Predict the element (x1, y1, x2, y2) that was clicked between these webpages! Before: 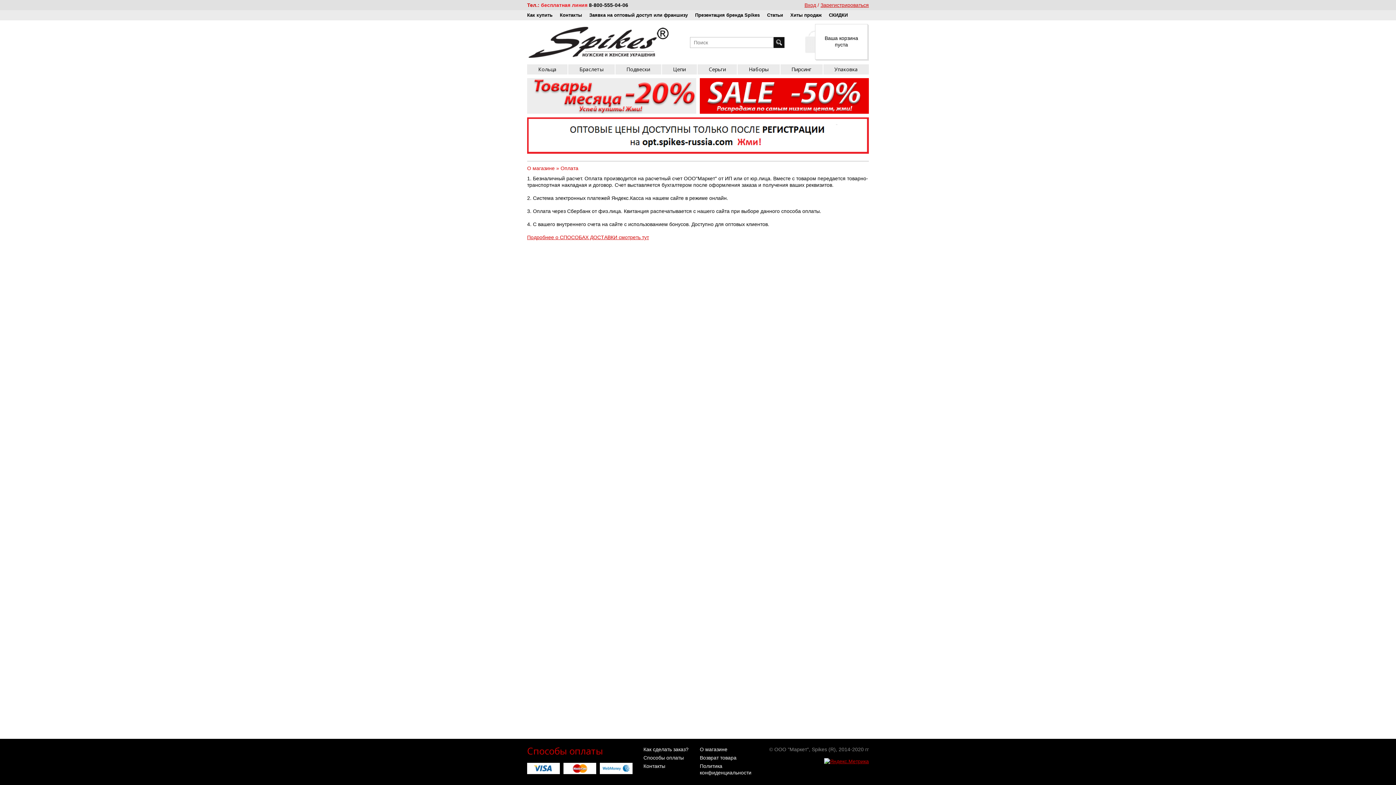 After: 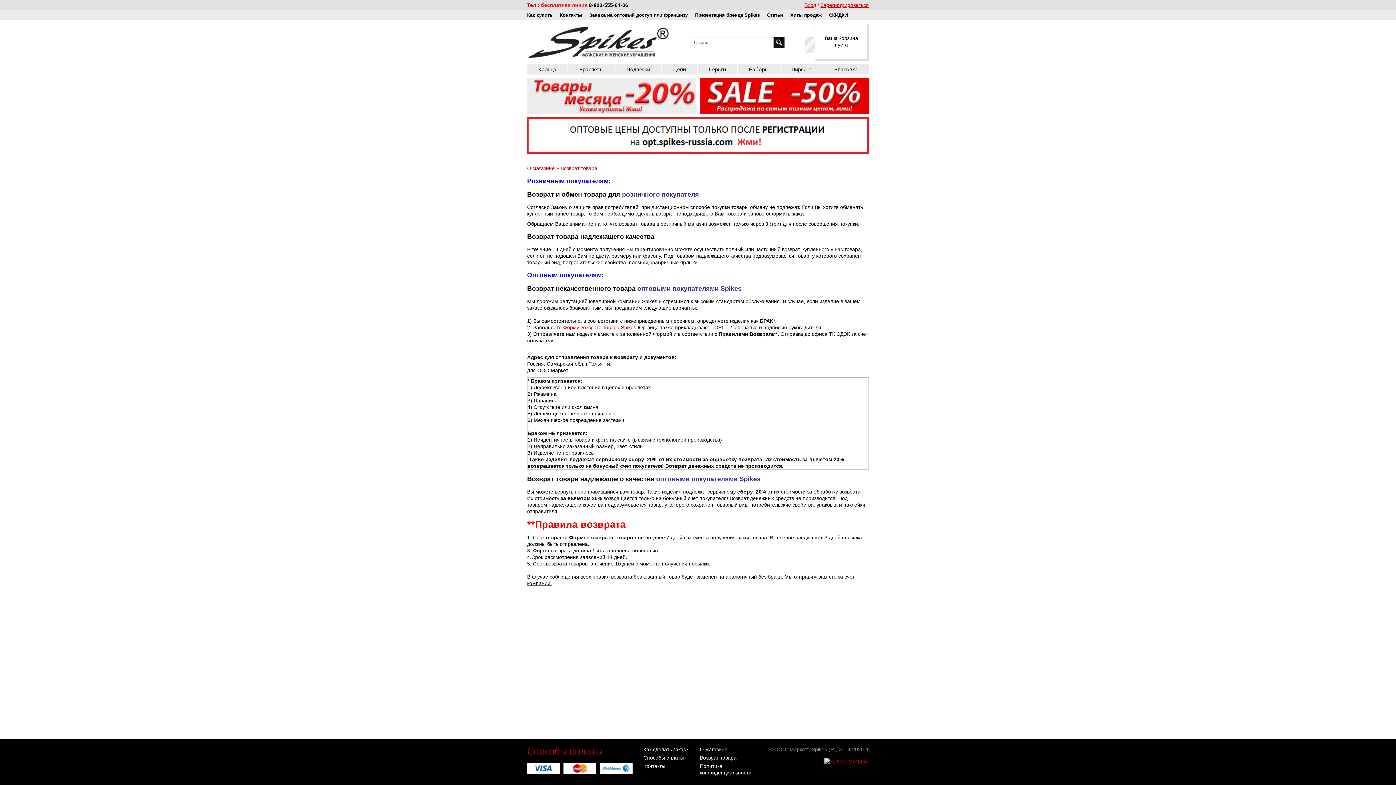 Action: label: Возврат товара bbox: (700, 755, 736, 761)